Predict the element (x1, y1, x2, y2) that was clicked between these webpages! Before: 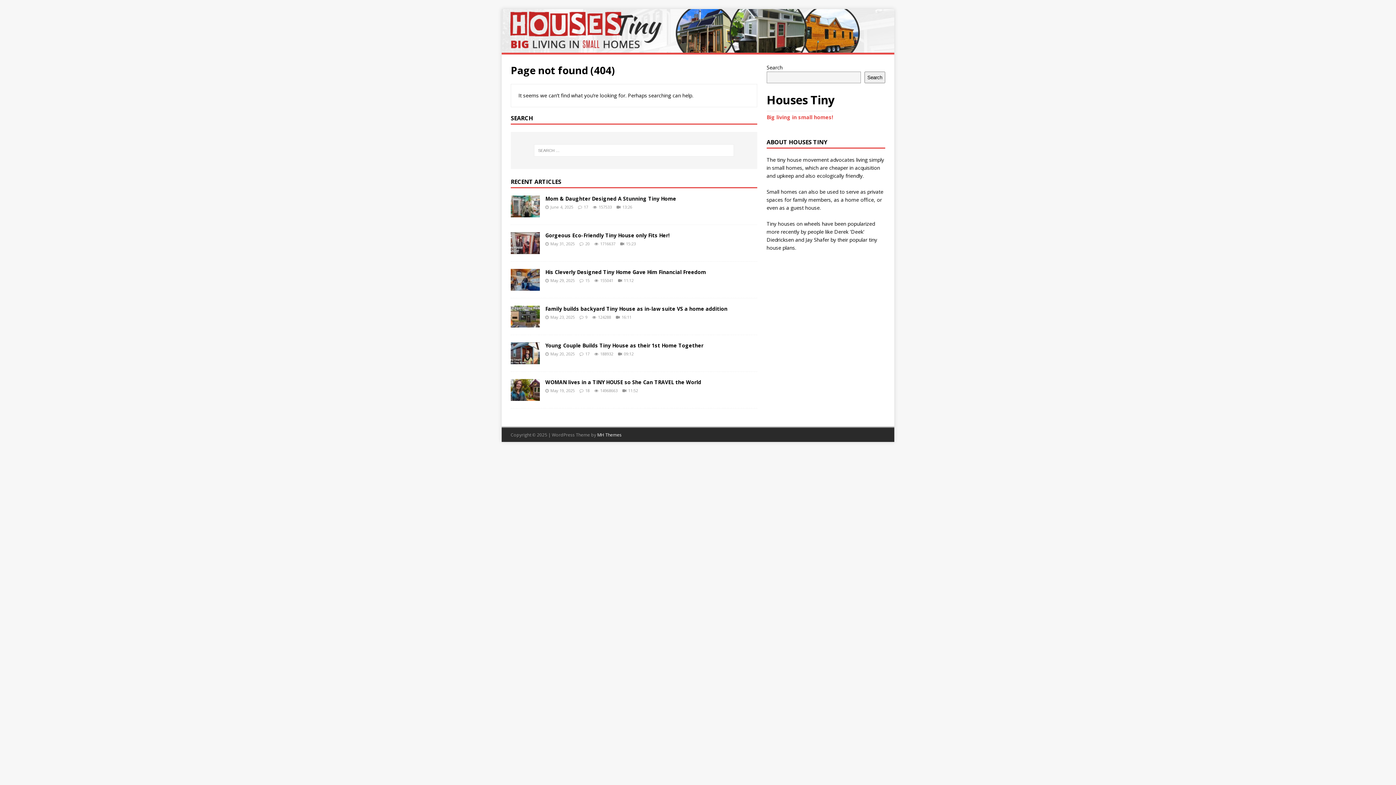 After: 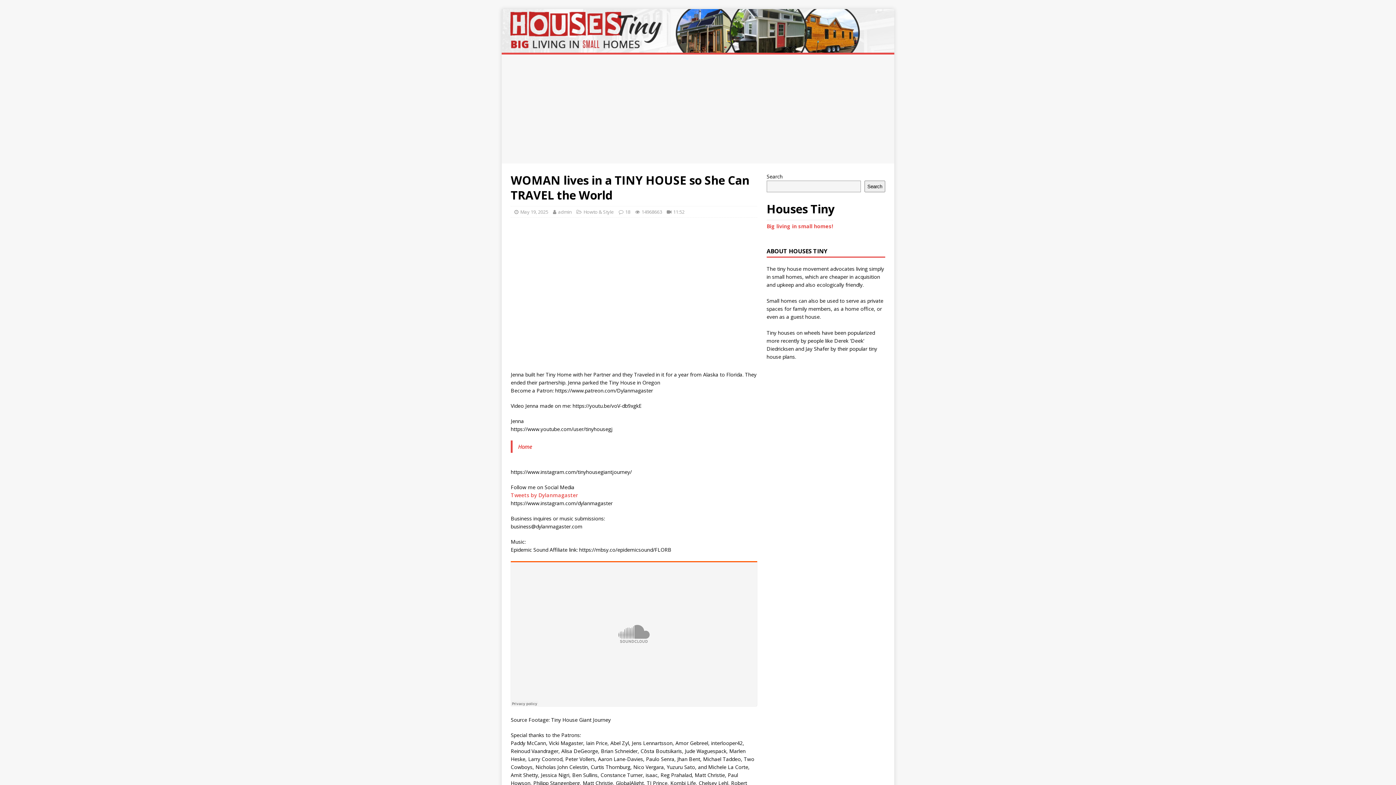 Action: bbox: (510, 393, 540, 400)